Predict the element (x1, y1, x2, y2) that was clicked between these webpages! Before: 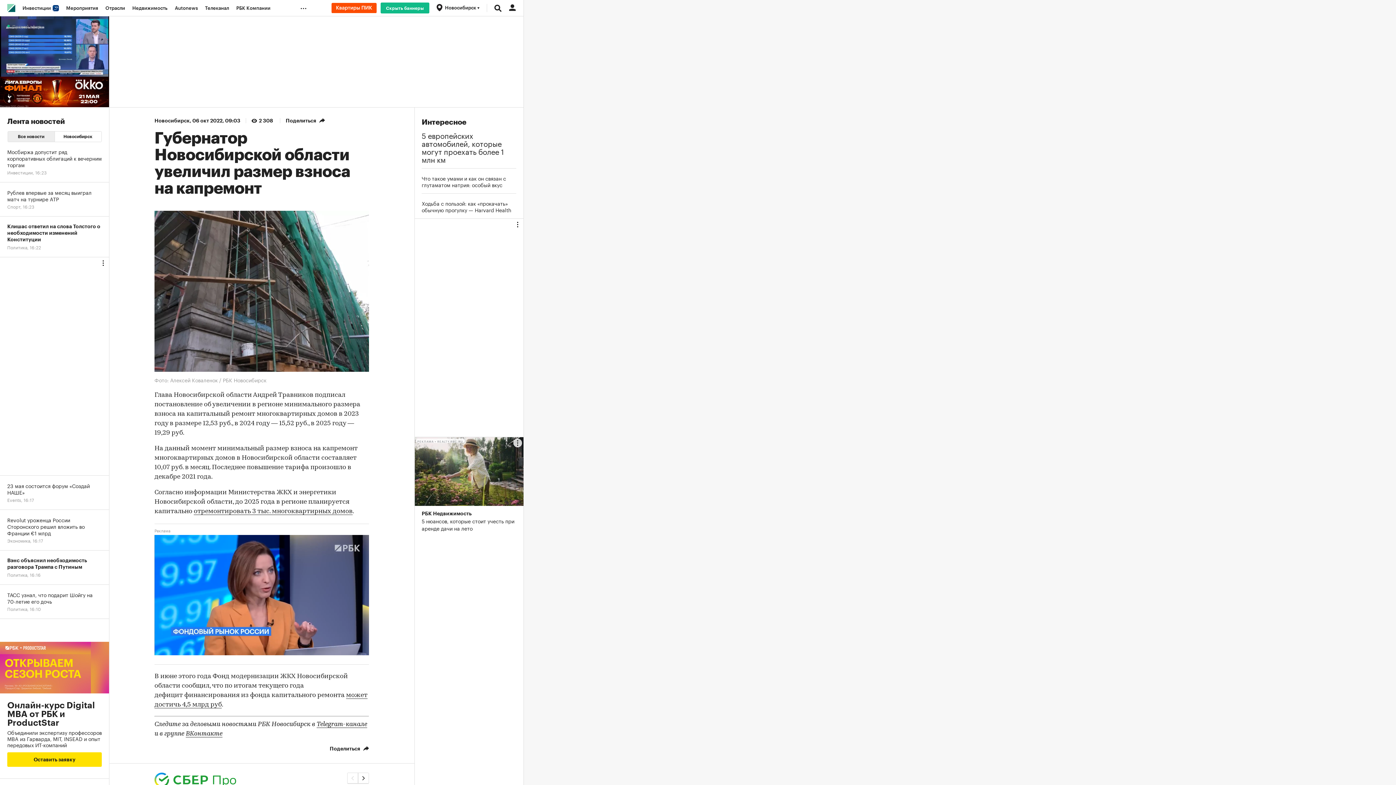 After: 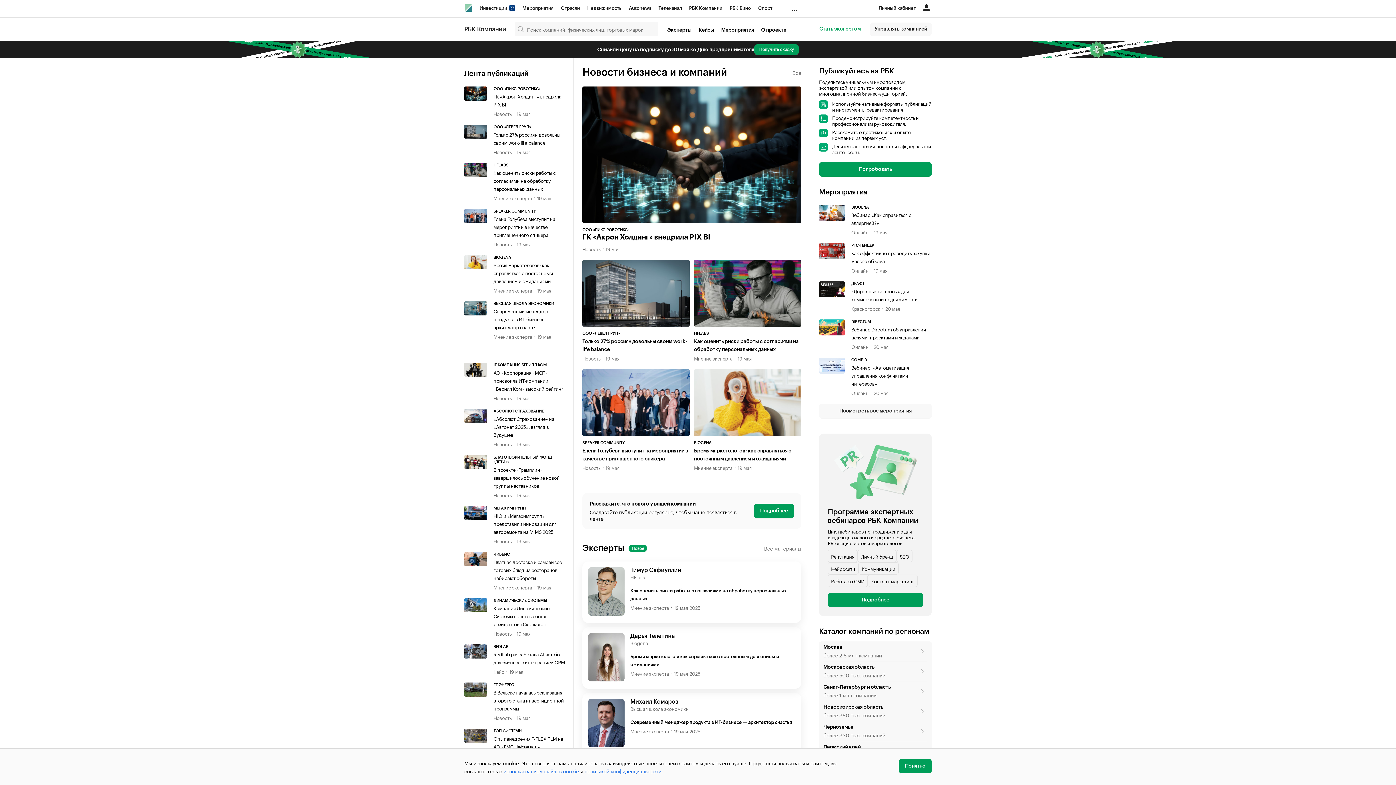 Action: label: РБК Компании bbox: (232, 0, 274, 16)